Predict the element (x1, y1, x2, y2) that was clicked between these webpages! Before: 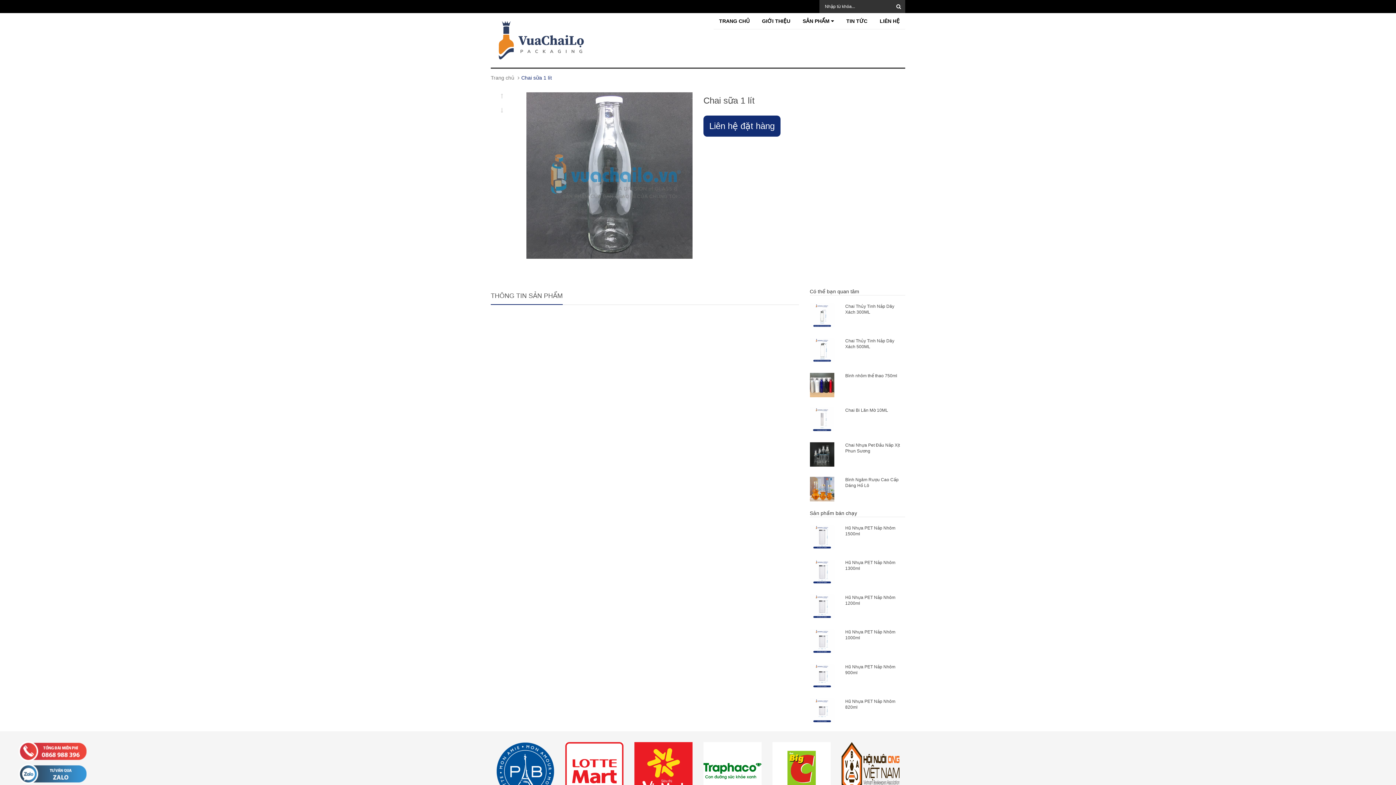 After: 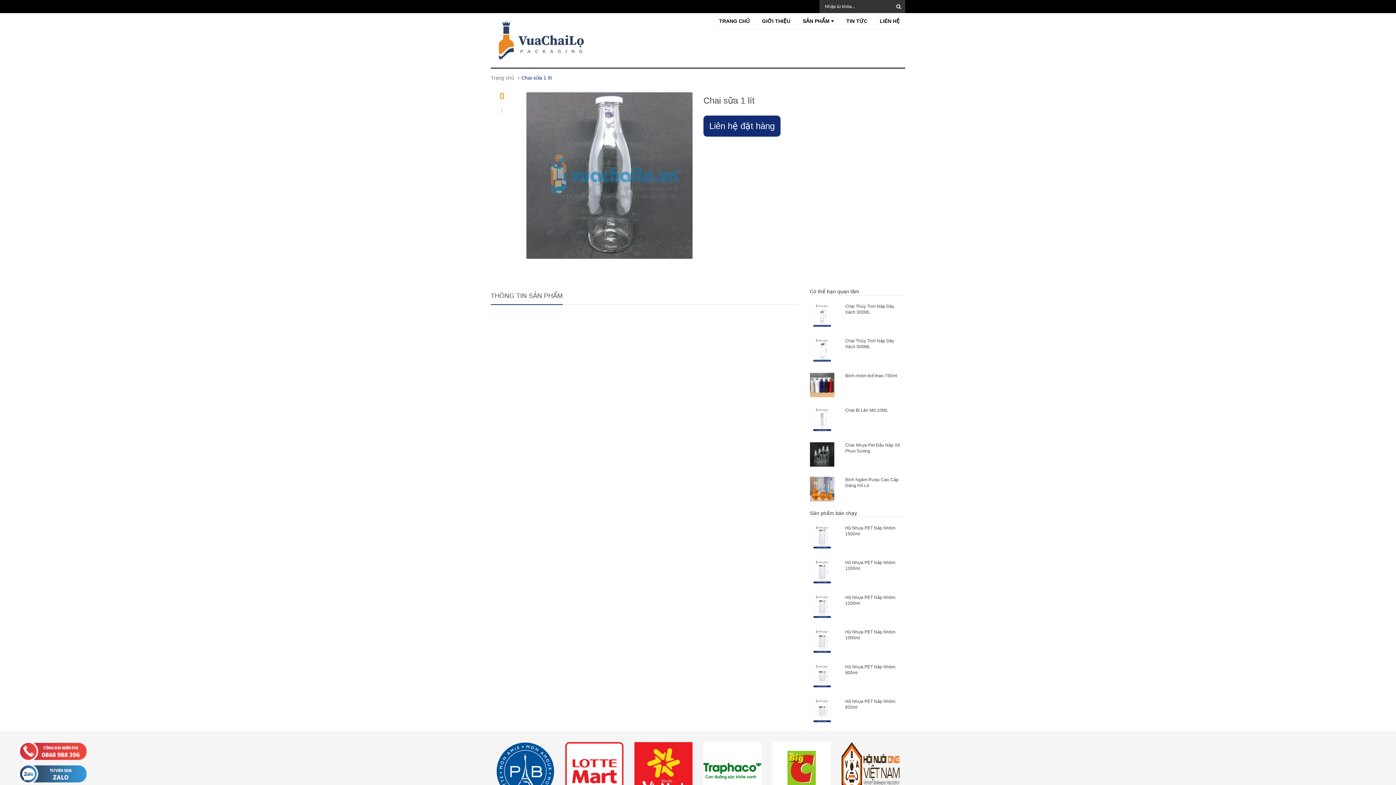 Action: bbox: (501, 93, 503, 98)